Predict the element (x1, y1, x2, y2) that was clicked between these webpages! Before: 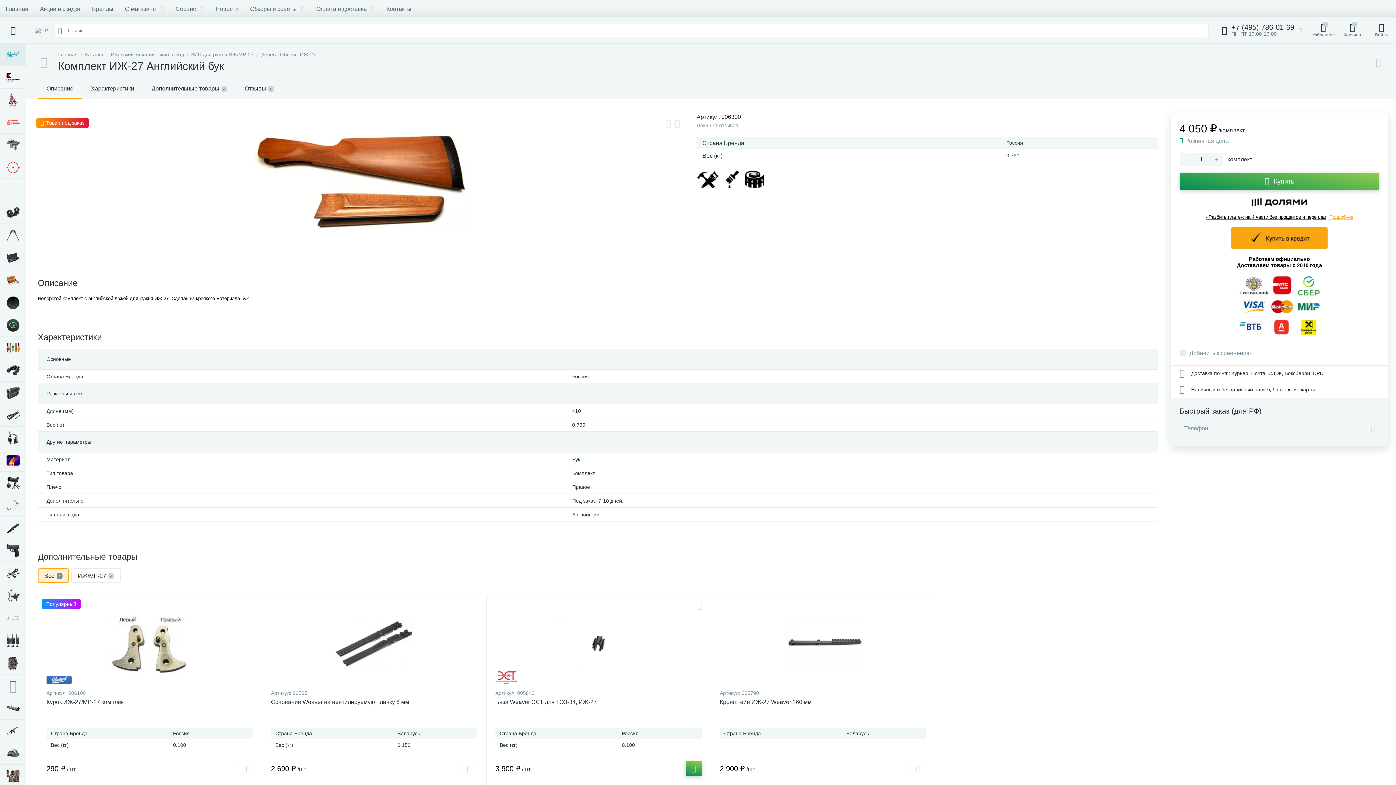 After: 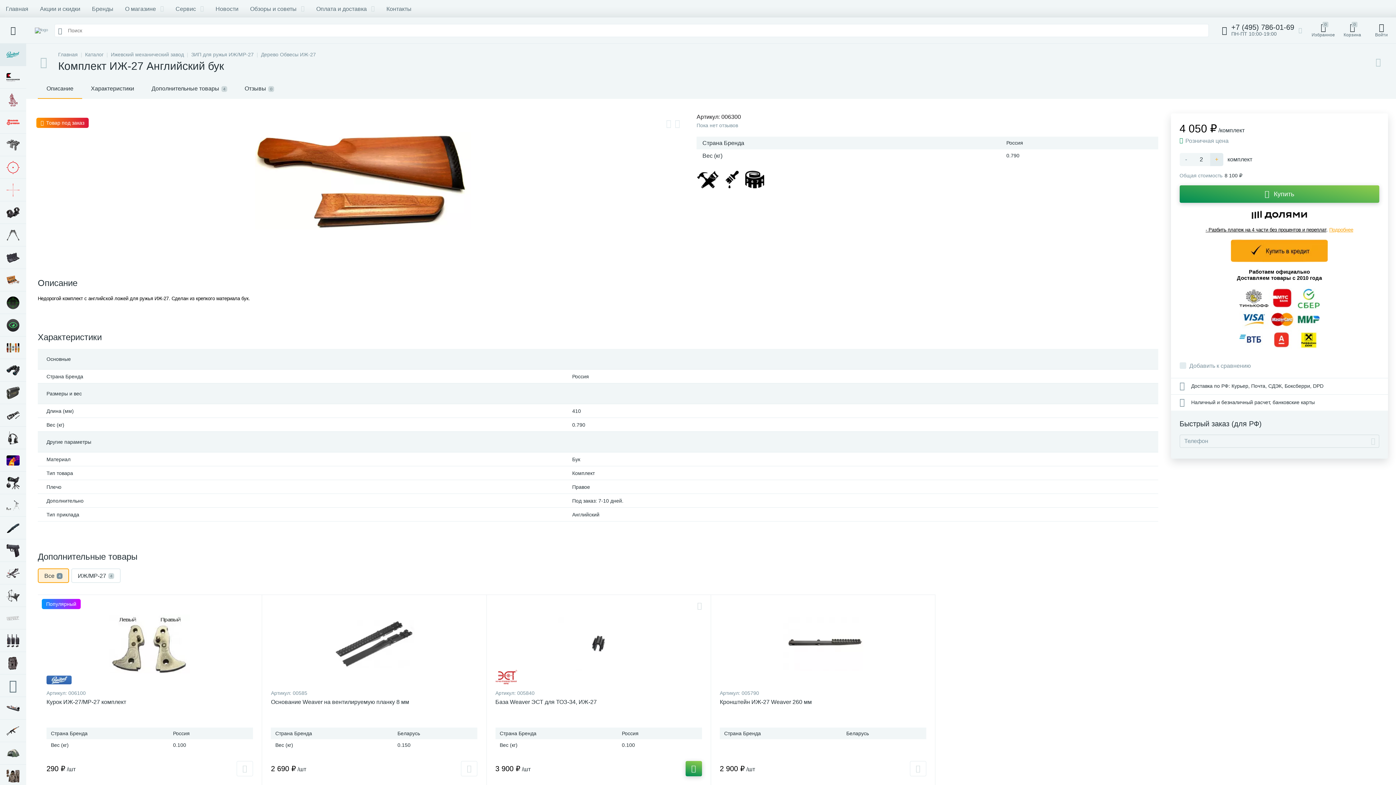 Action: bbox: (1210, 153, 1223, 166) label: +